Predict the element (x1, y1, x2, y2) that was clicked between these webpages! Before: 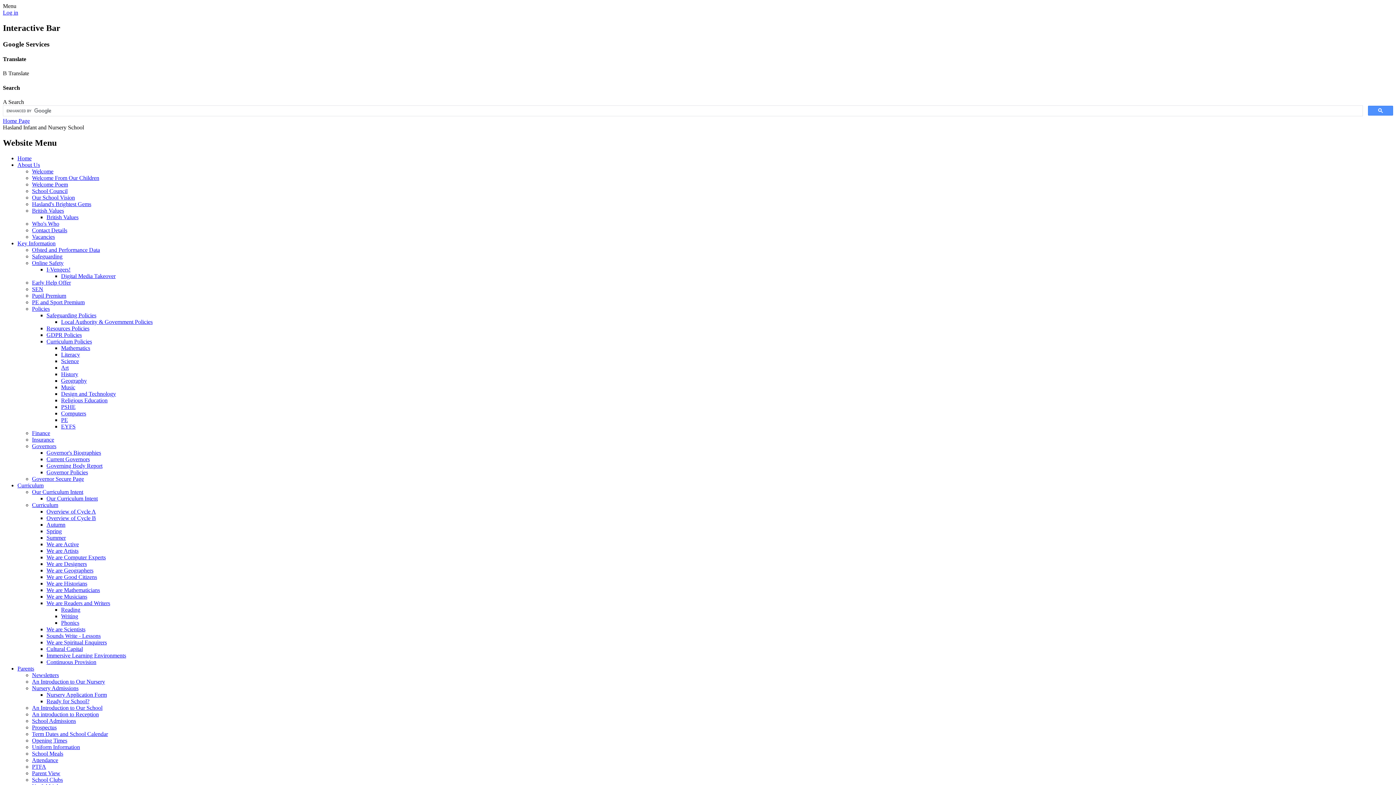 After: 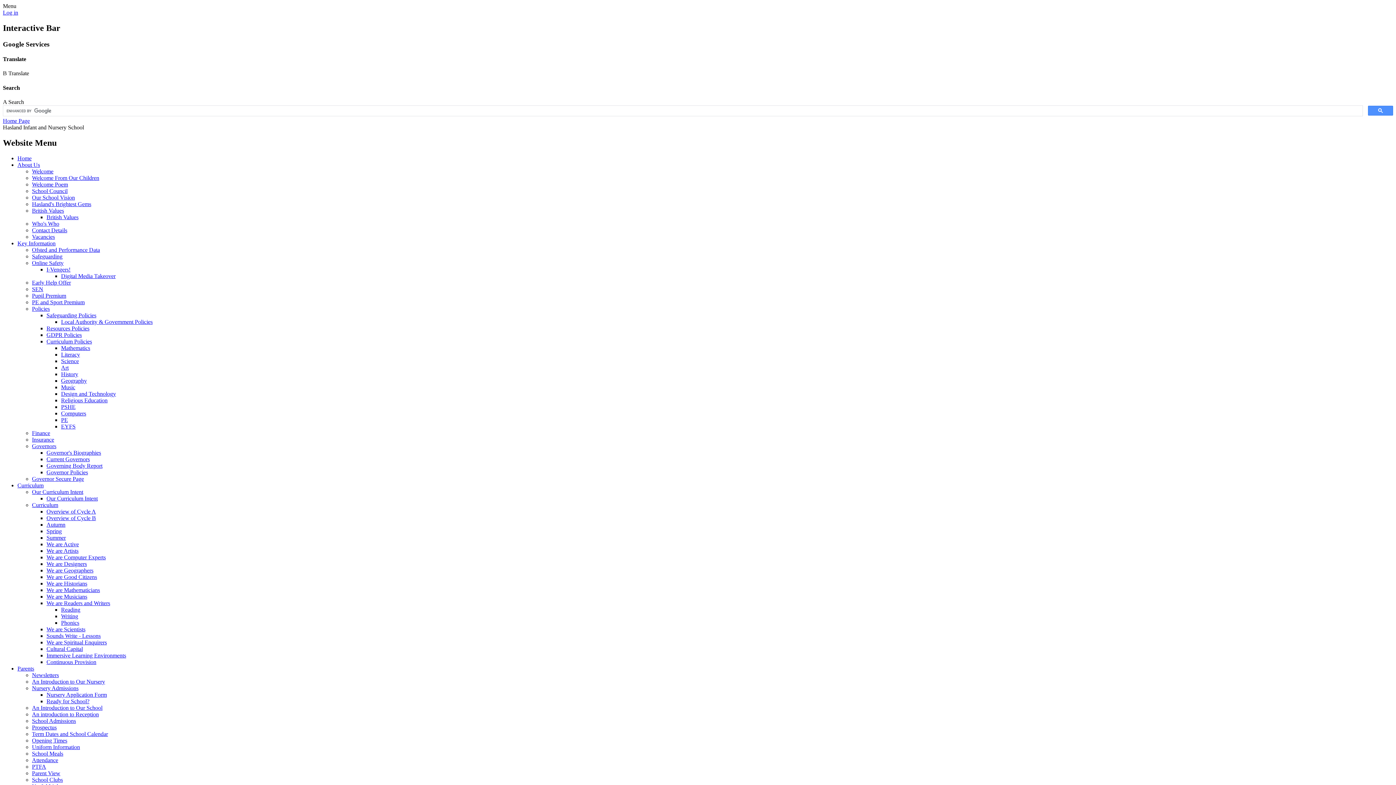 Action: label: About Us bbox: (17, 161, 40, 167)